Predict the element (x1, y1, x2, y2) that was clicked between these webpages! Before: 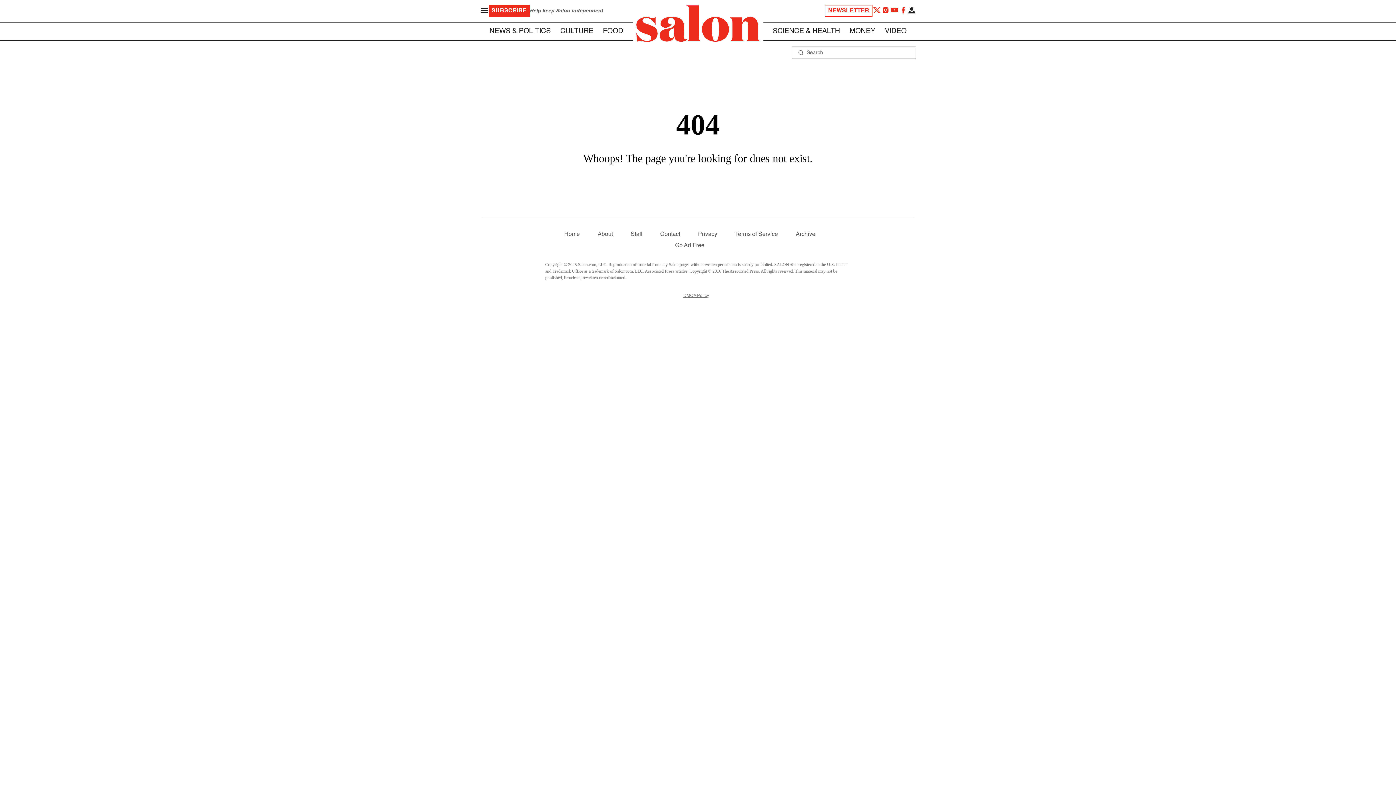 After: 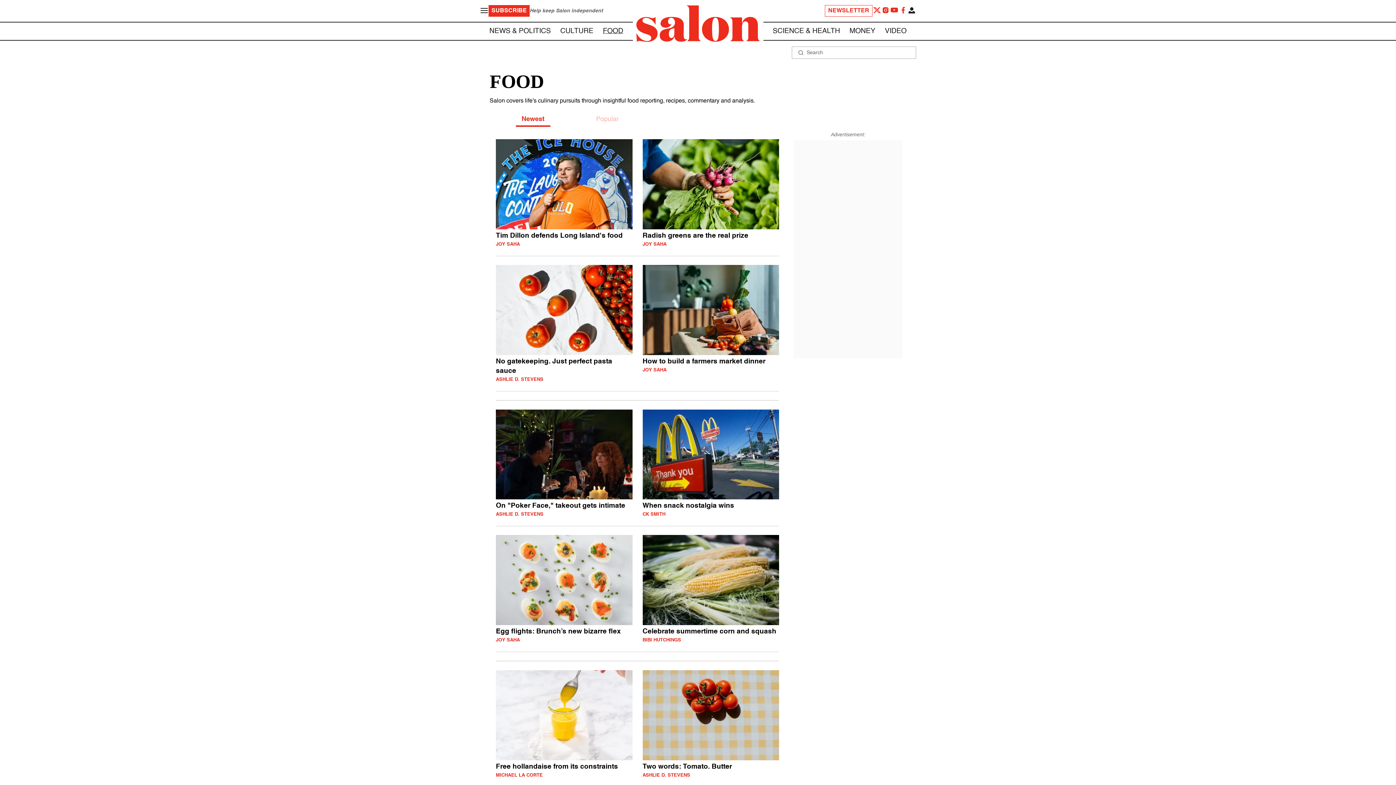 Action: label: FOOD bbox: (603, 27, 623, 34)